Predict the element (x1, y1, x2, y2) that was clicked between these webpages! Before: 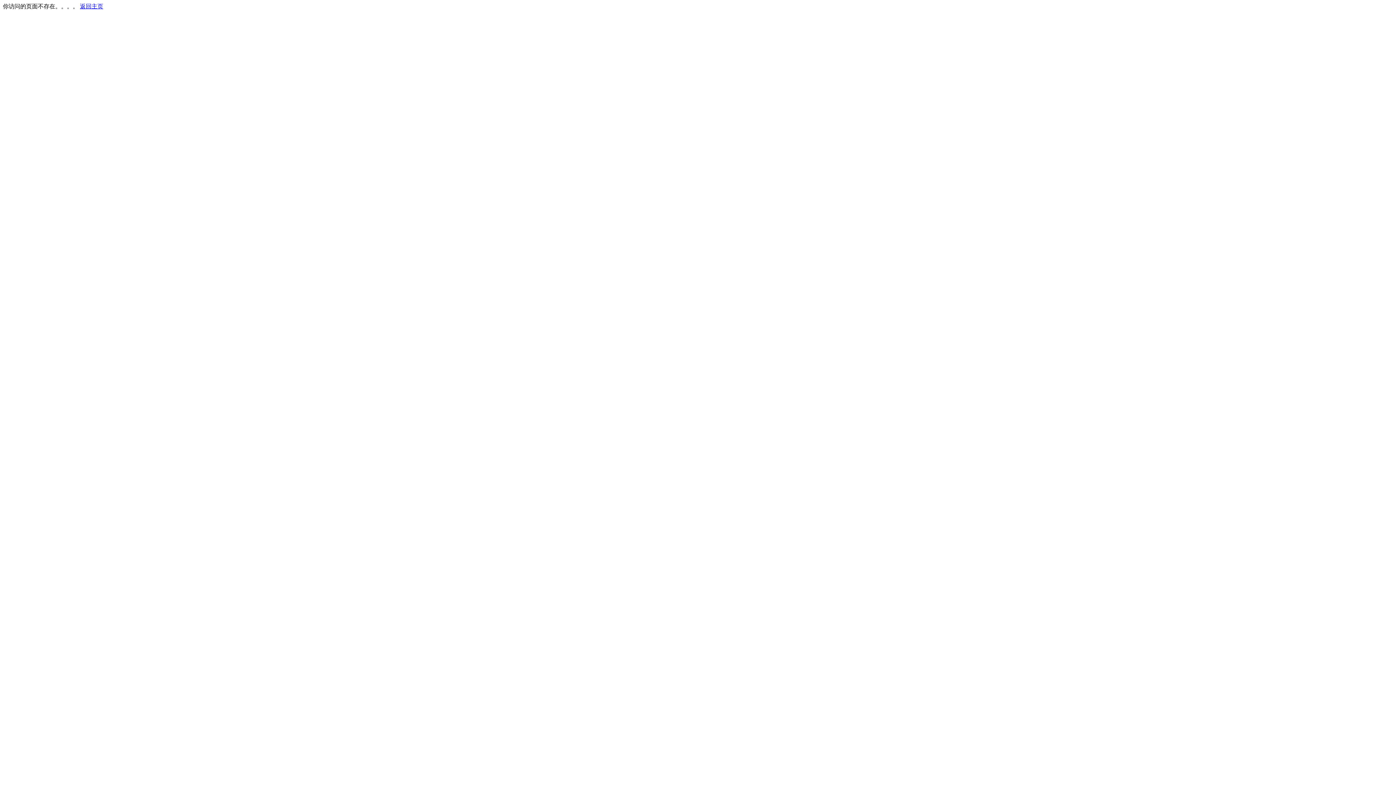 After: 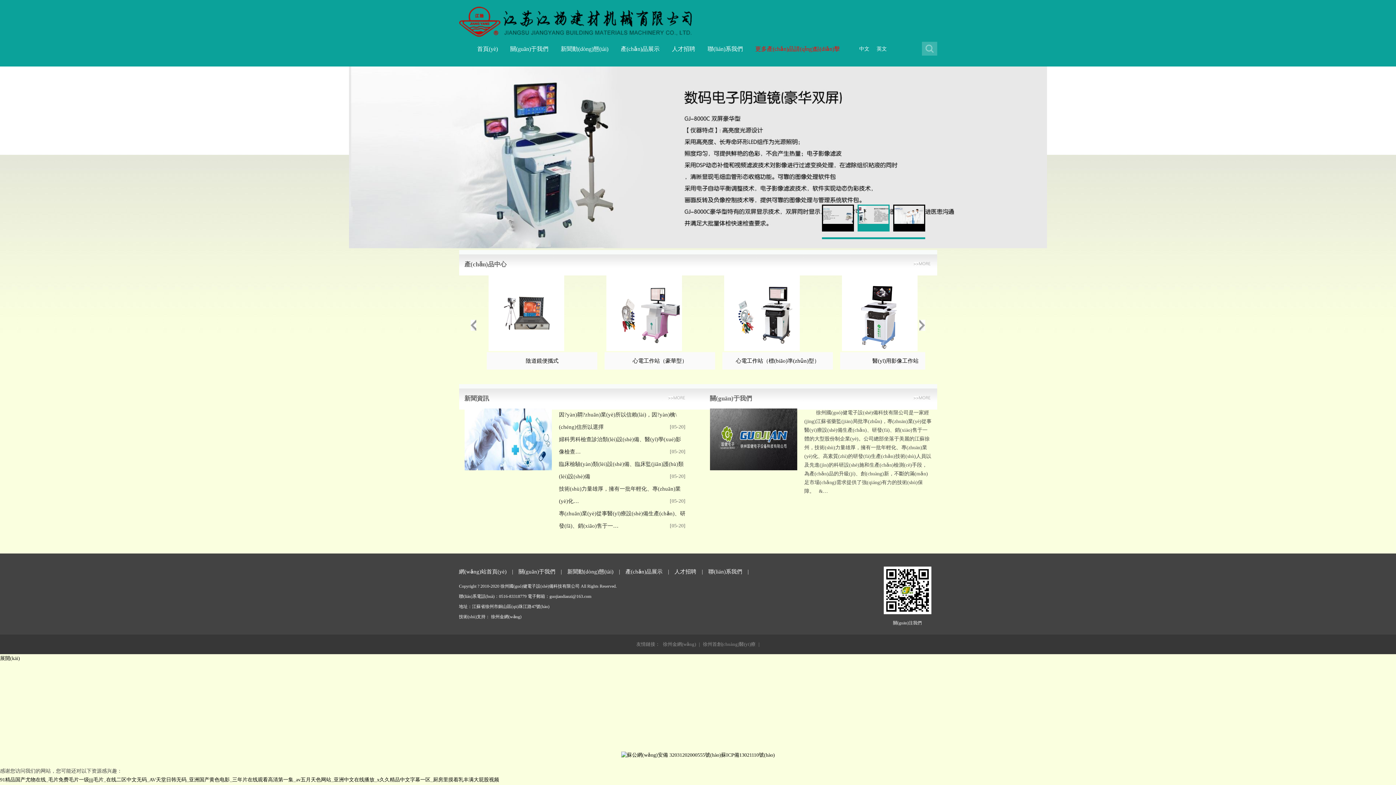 Action: bbox: (80, 3, 103, 9) label: 返回主页